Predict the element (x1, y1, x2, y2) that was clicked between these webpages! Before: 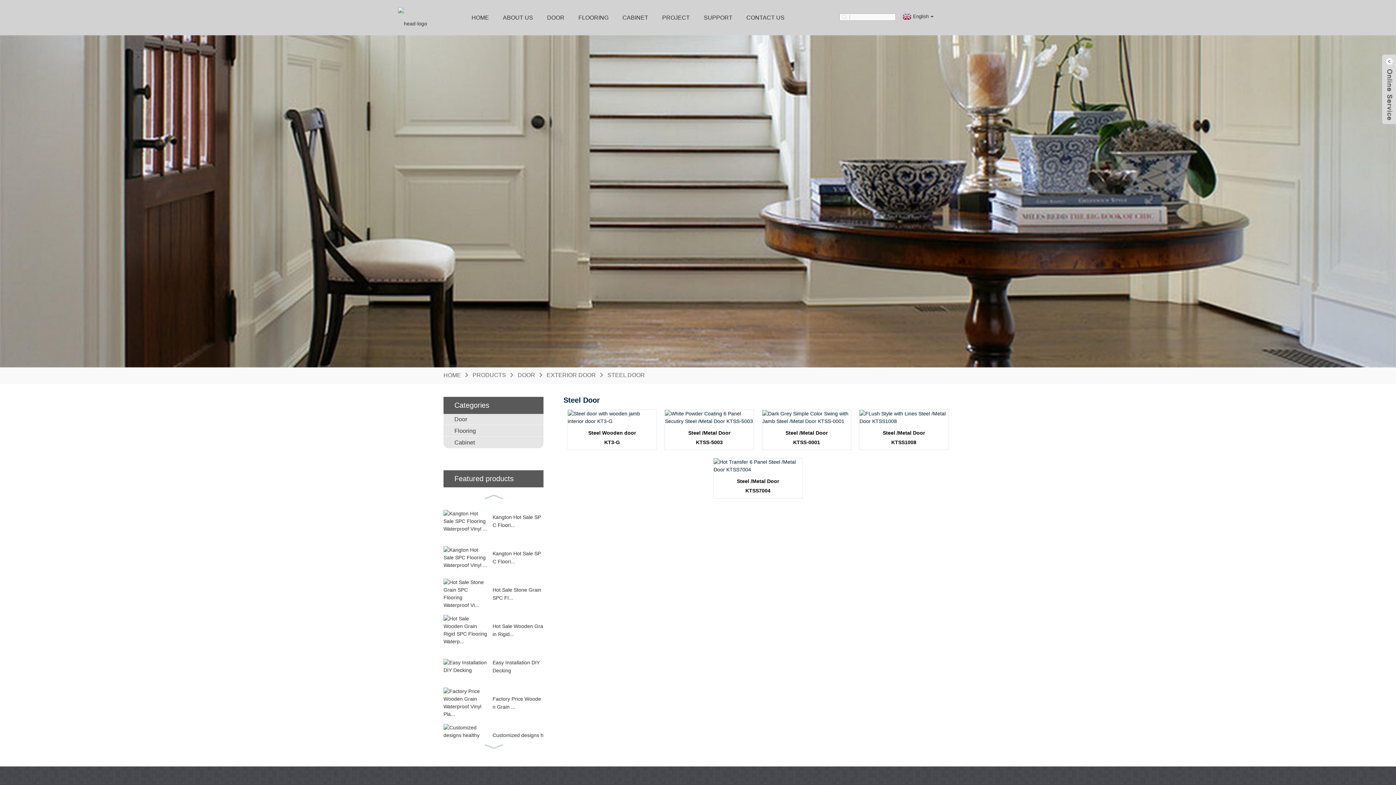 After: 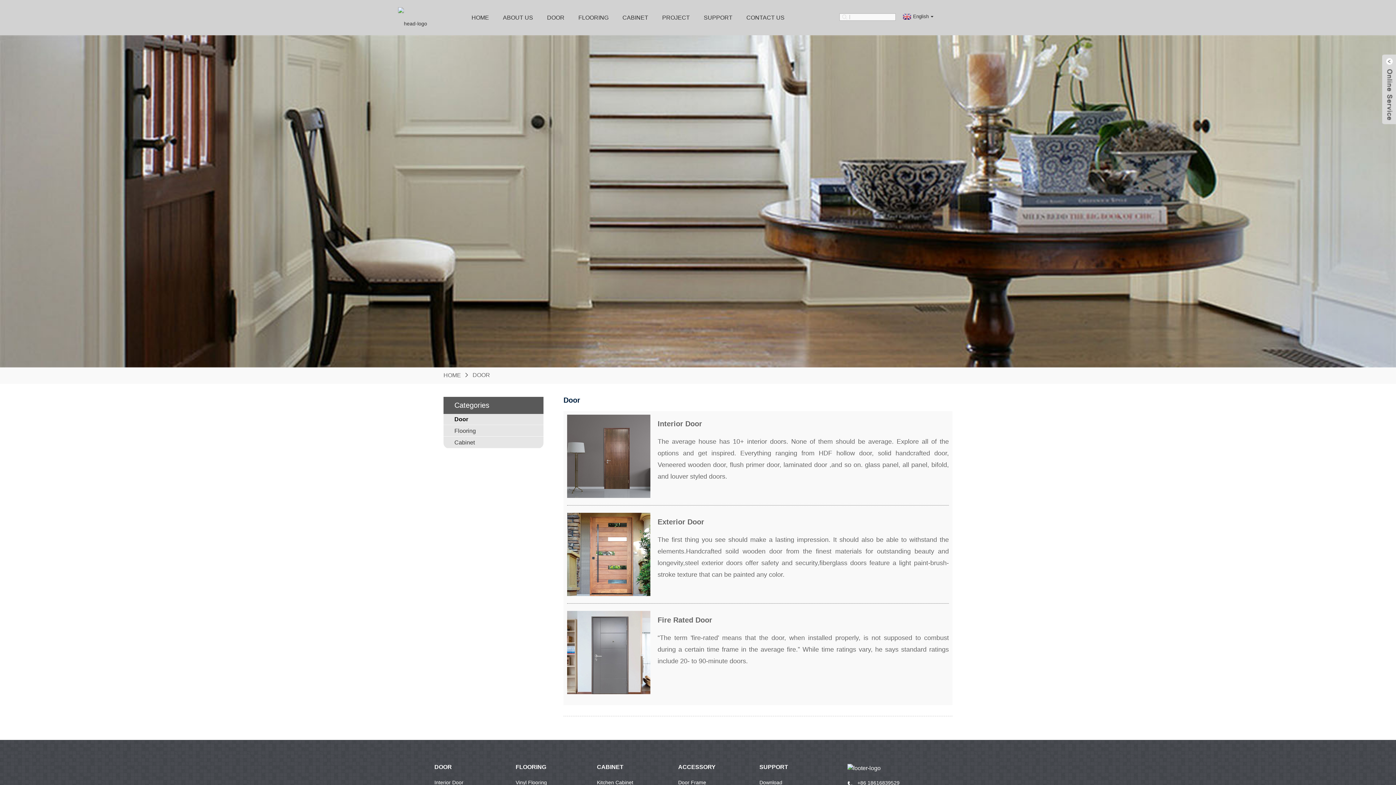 Action: bbox: (443, 414, 543, 425) label: Door